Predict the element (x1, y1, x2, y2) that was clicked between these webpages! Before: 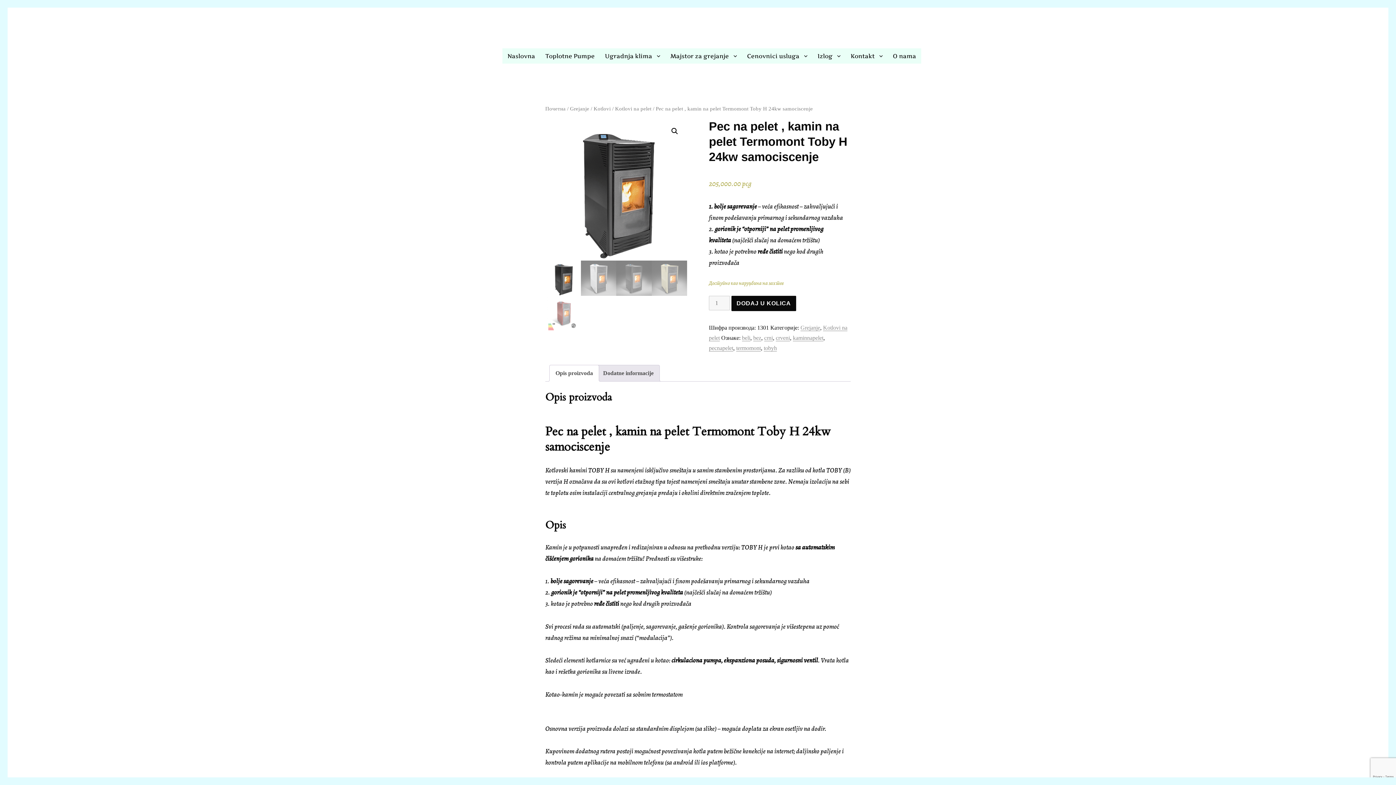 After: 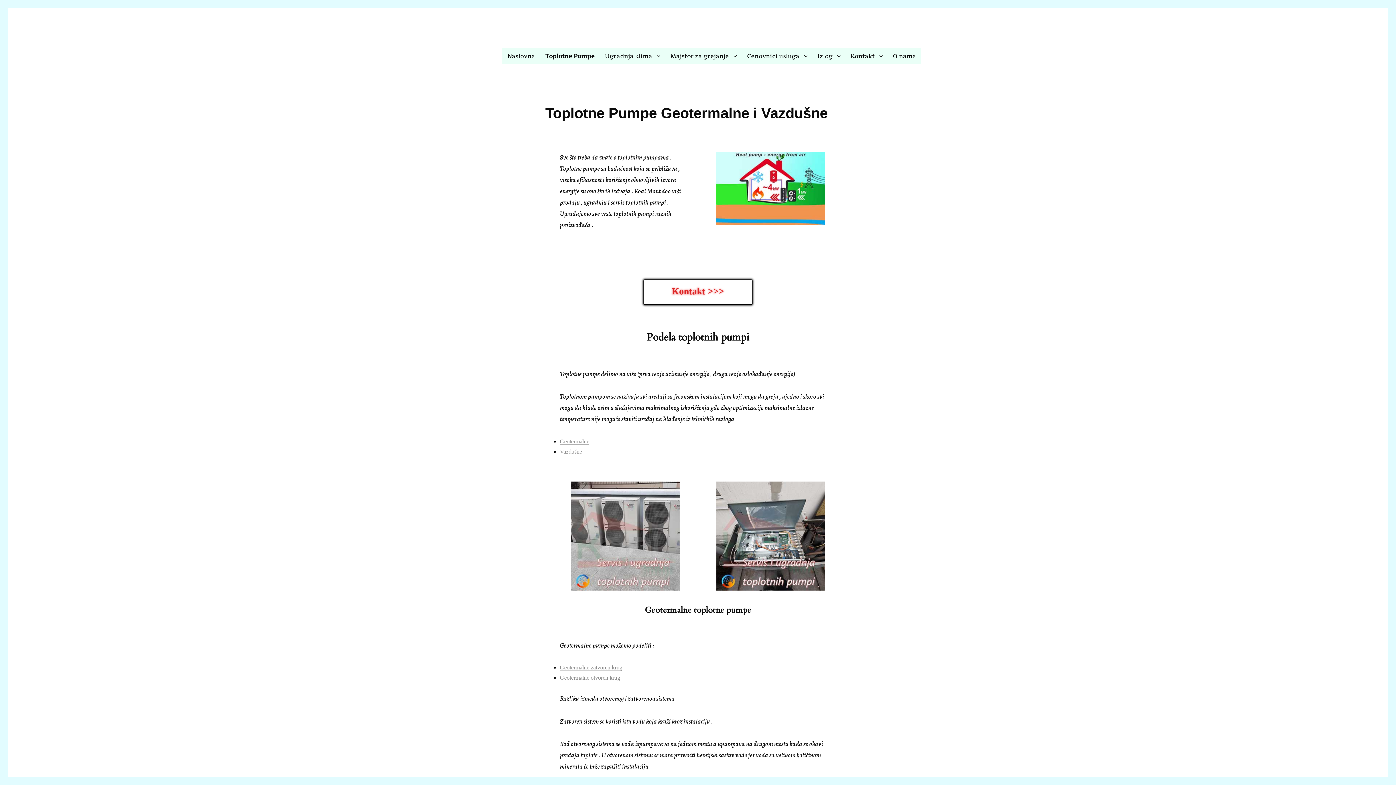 Action: label: Toplotne Pumpe bbox: (540, 48, 600, 63)